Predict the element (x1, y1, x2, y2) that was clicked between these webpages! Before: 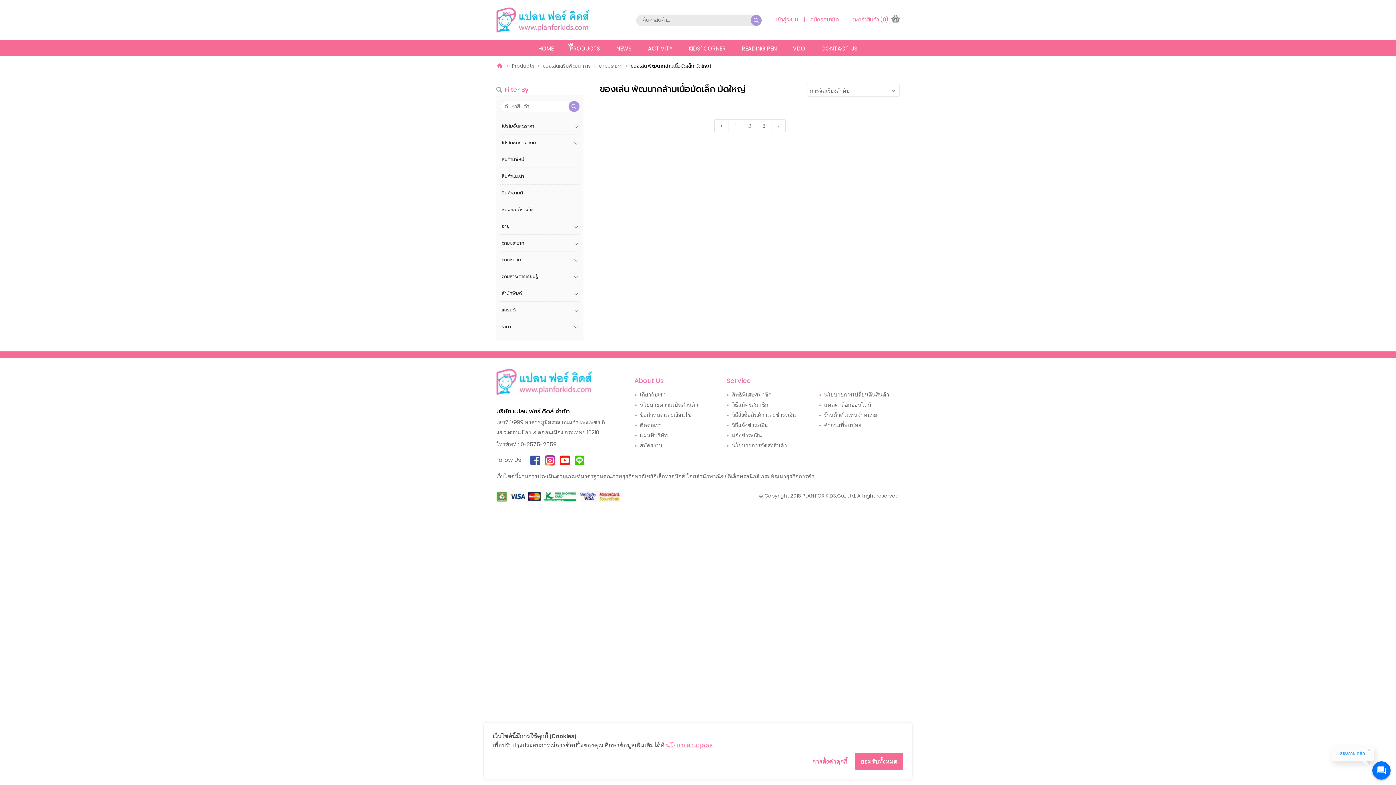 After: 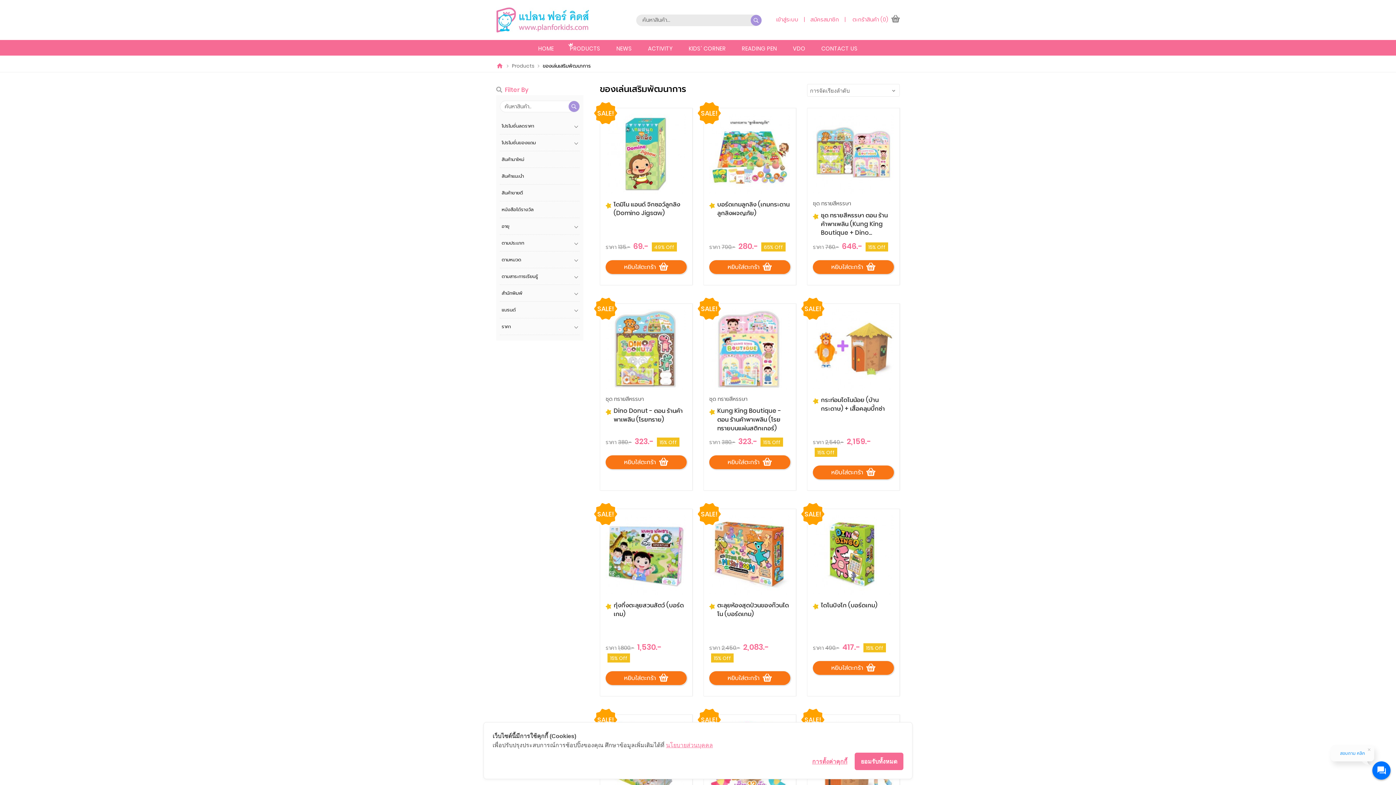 Action: bbox: (542, 62, 590, 69) label: ของเล่นเสริมพัฒนาการ